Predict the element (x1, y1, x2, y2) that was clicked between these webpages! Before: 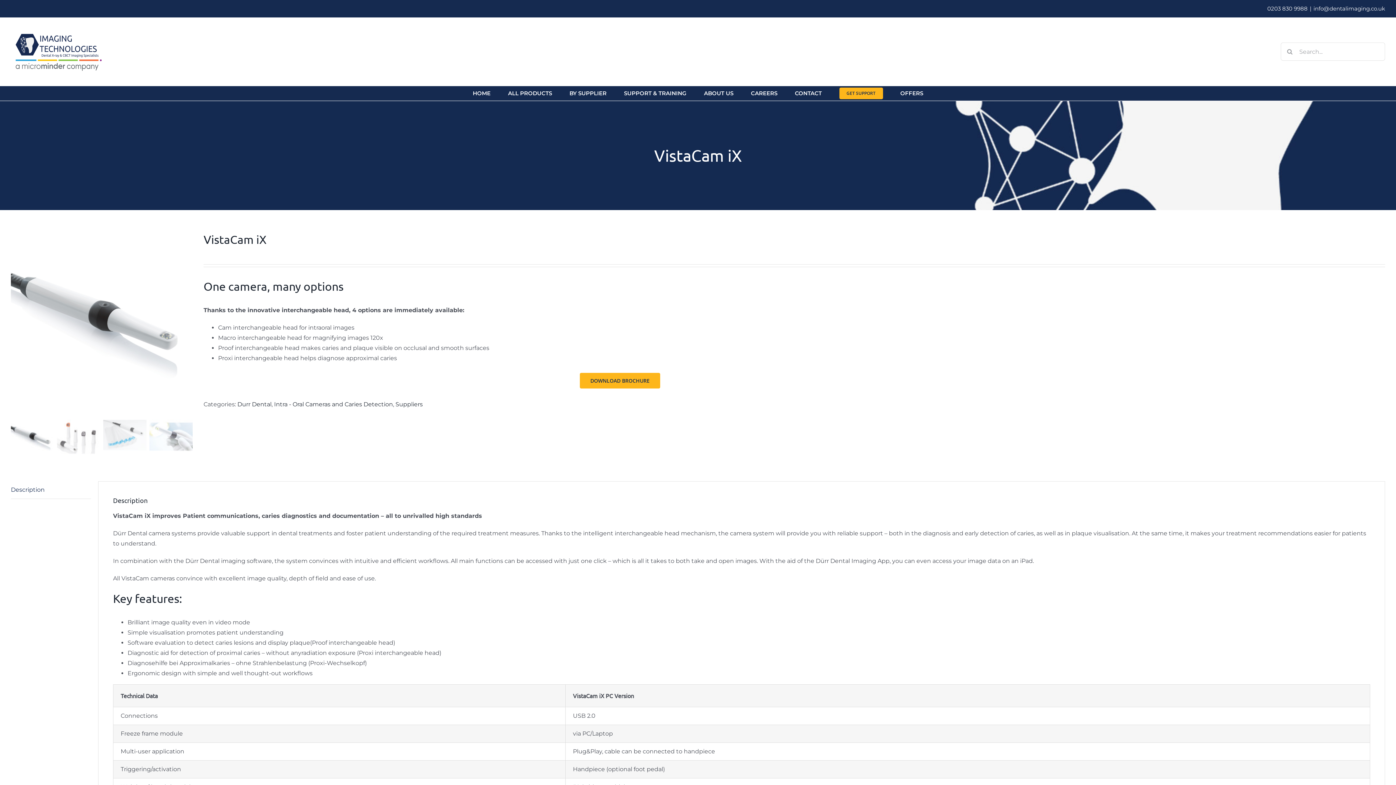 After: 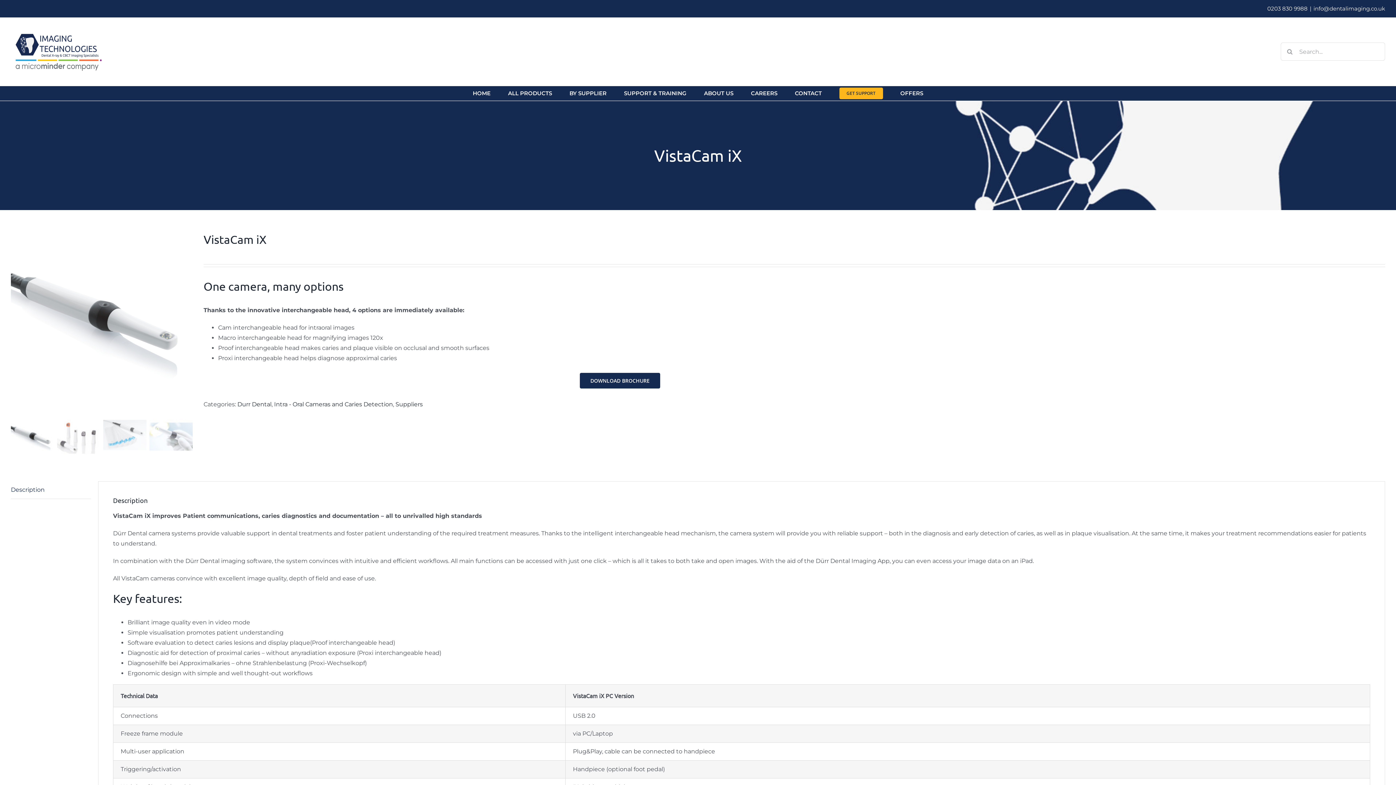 Action: bbox: (580, 372, 660, 388) label: DOWNLOAD BROCHURE